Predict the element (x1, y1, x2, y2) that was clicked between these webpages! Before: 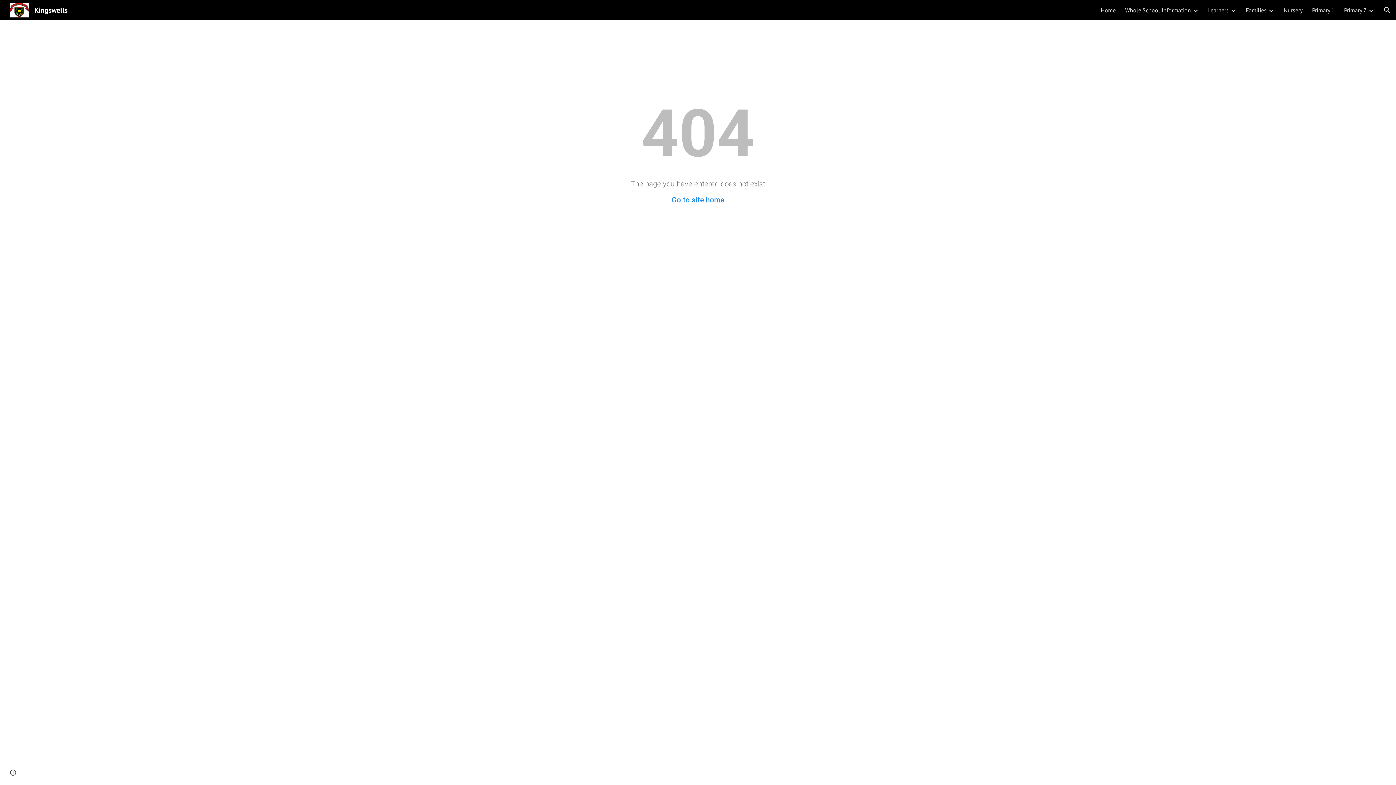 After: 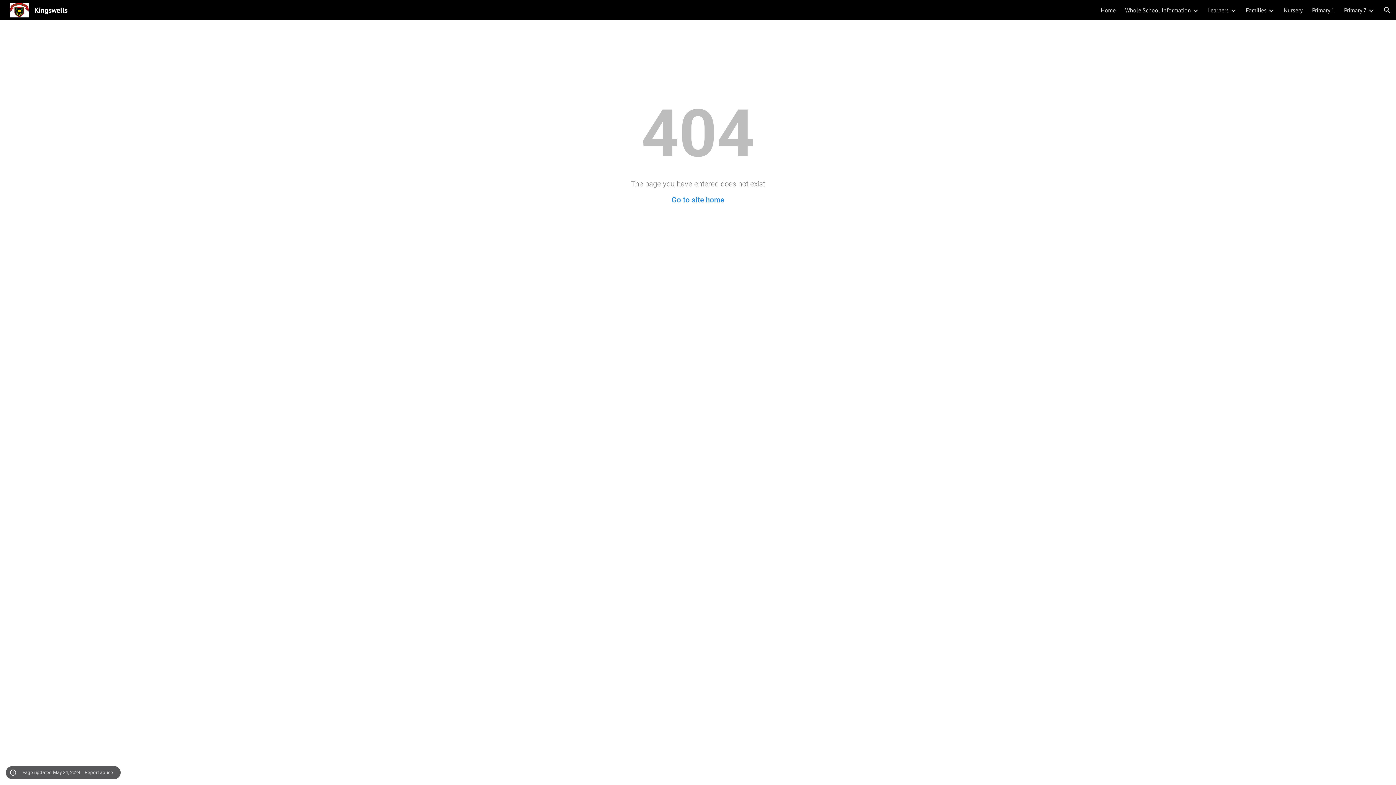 Action: bbox: (8, 768, 18, 778) label: Site actions